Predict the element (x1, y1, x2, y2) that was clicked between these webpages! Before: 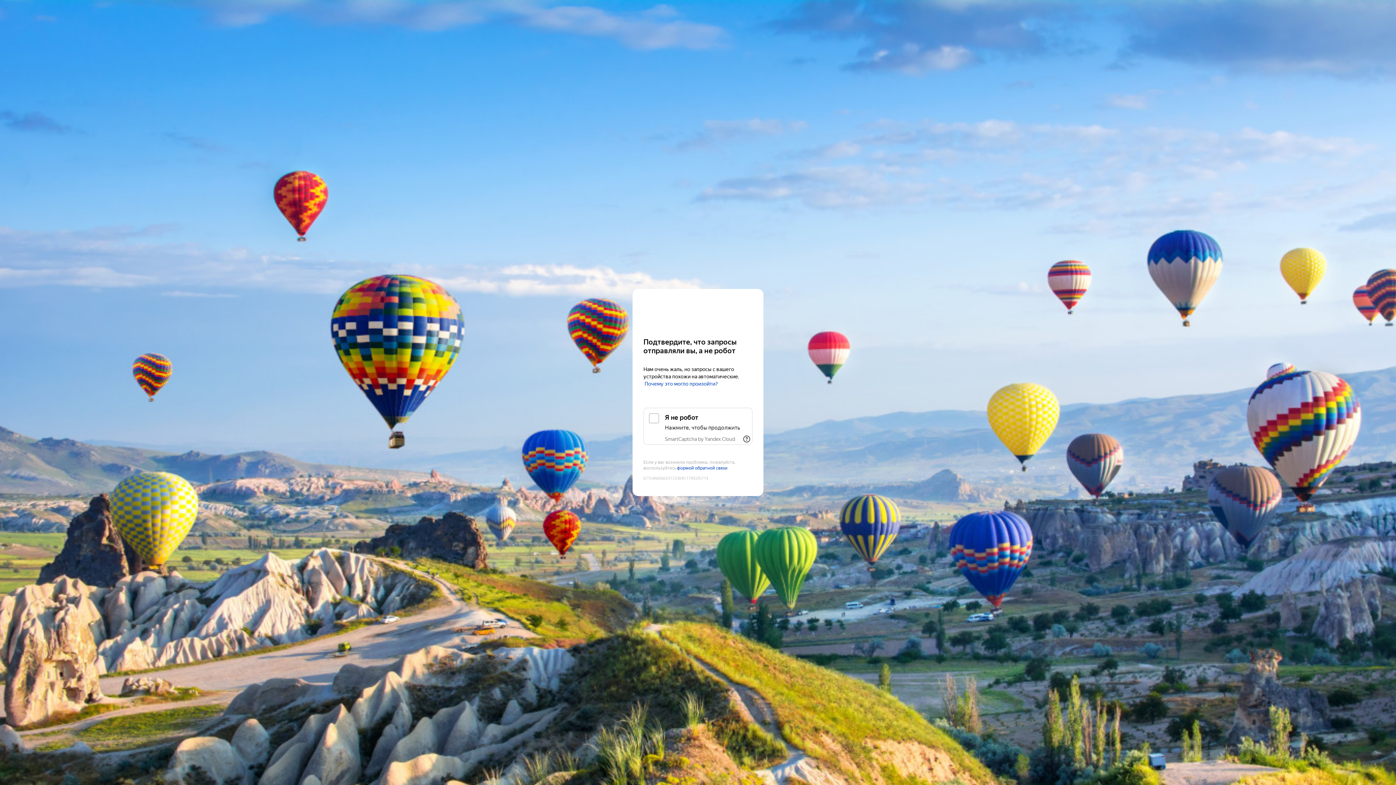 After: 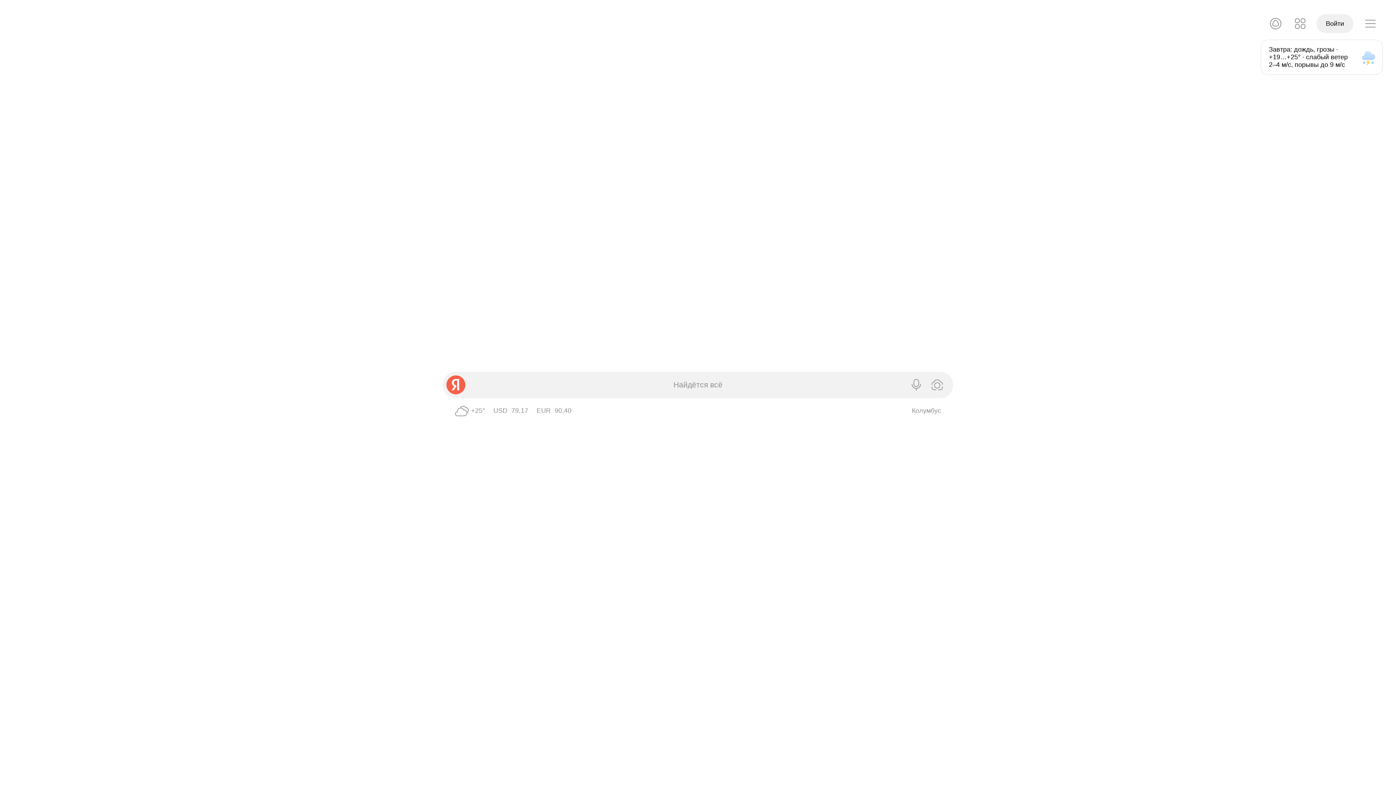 Action: label: Yandex bbox: (643, 303, 752, 316)